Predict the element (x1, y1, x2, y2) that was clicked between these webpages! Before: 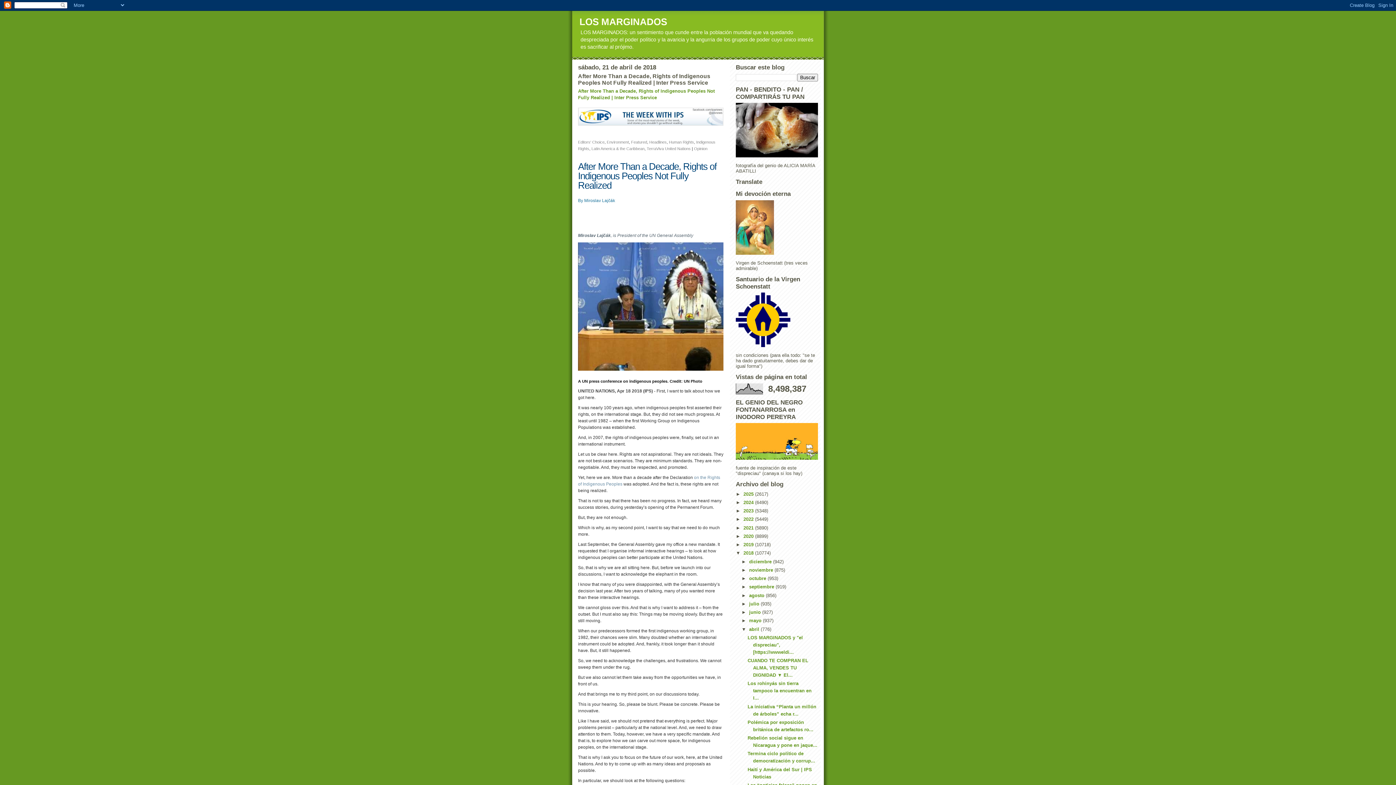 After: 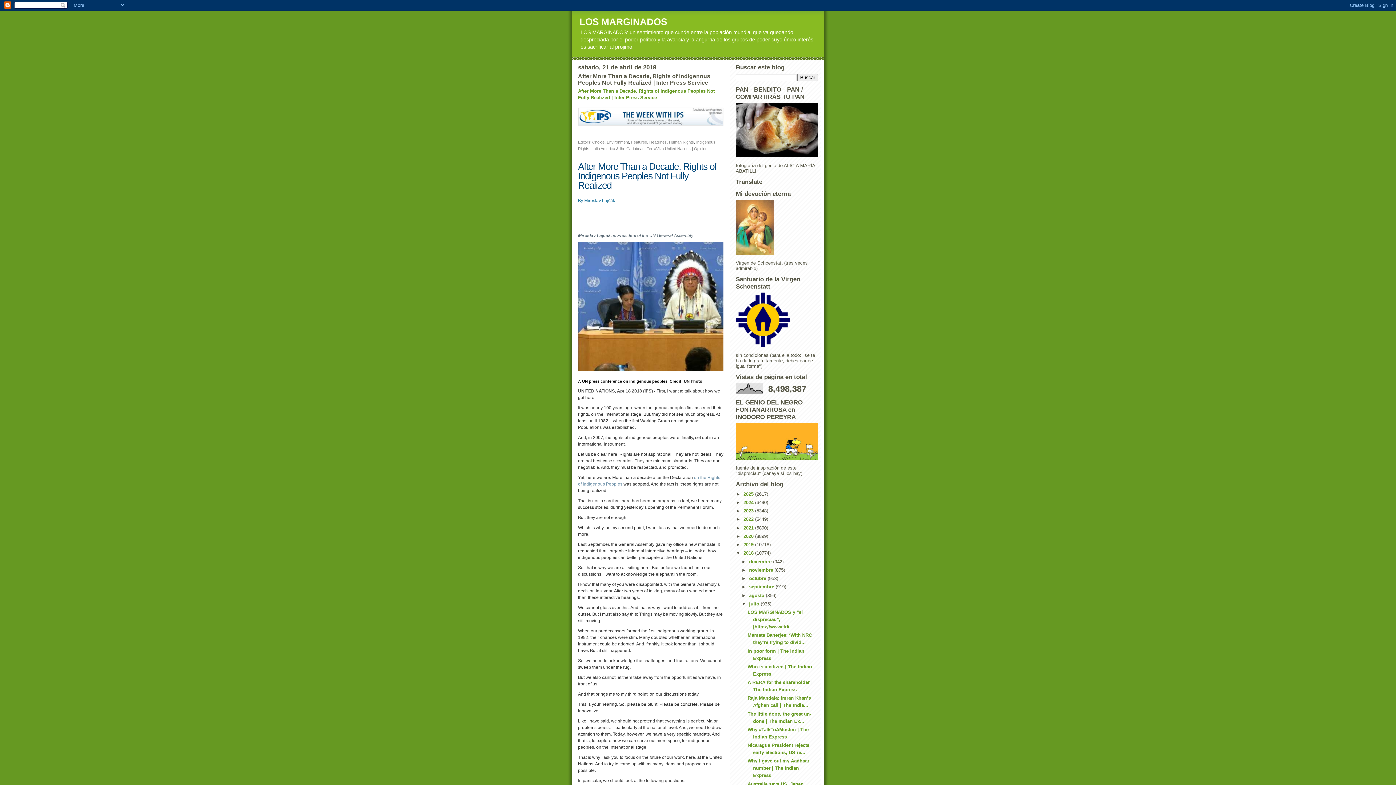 Action: label: ►   bbox: (741, 601, 749, 606)